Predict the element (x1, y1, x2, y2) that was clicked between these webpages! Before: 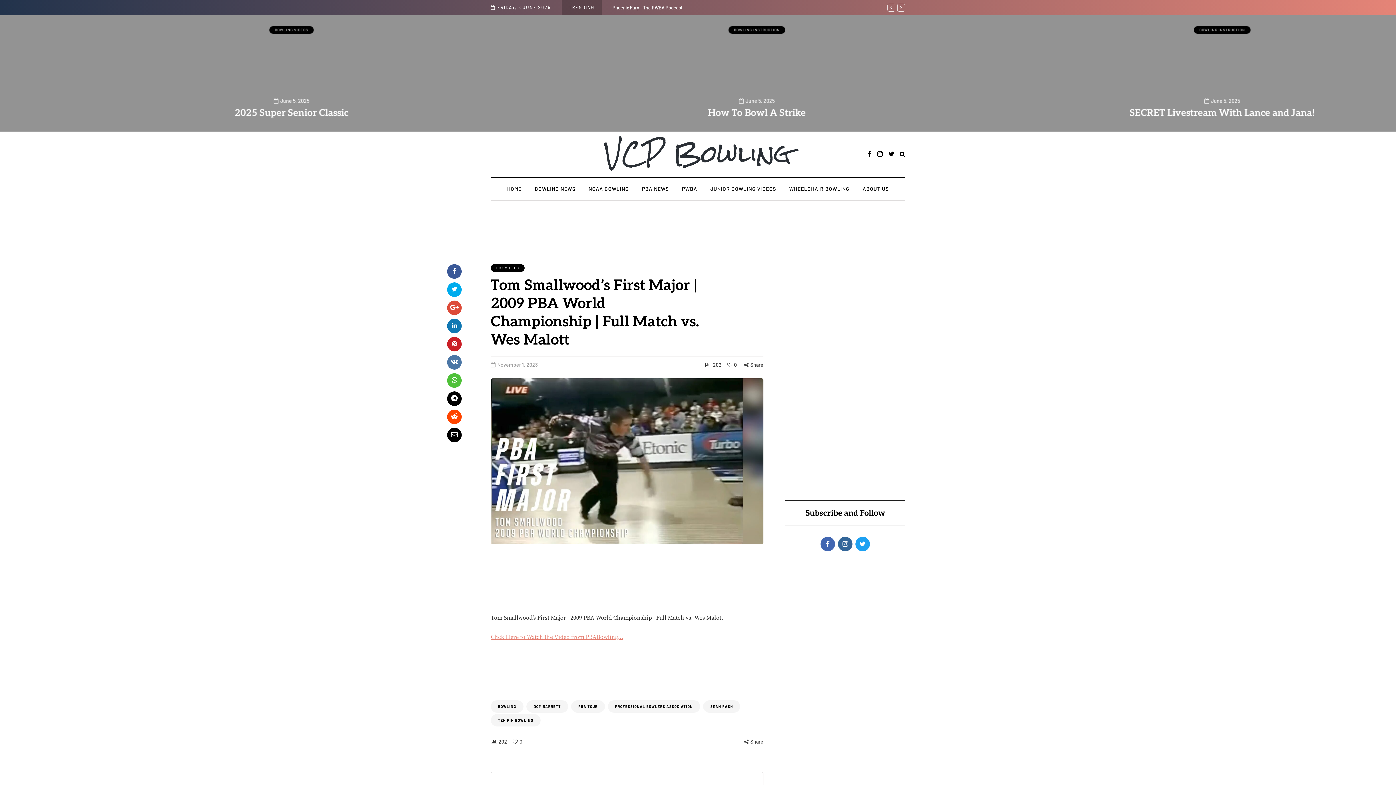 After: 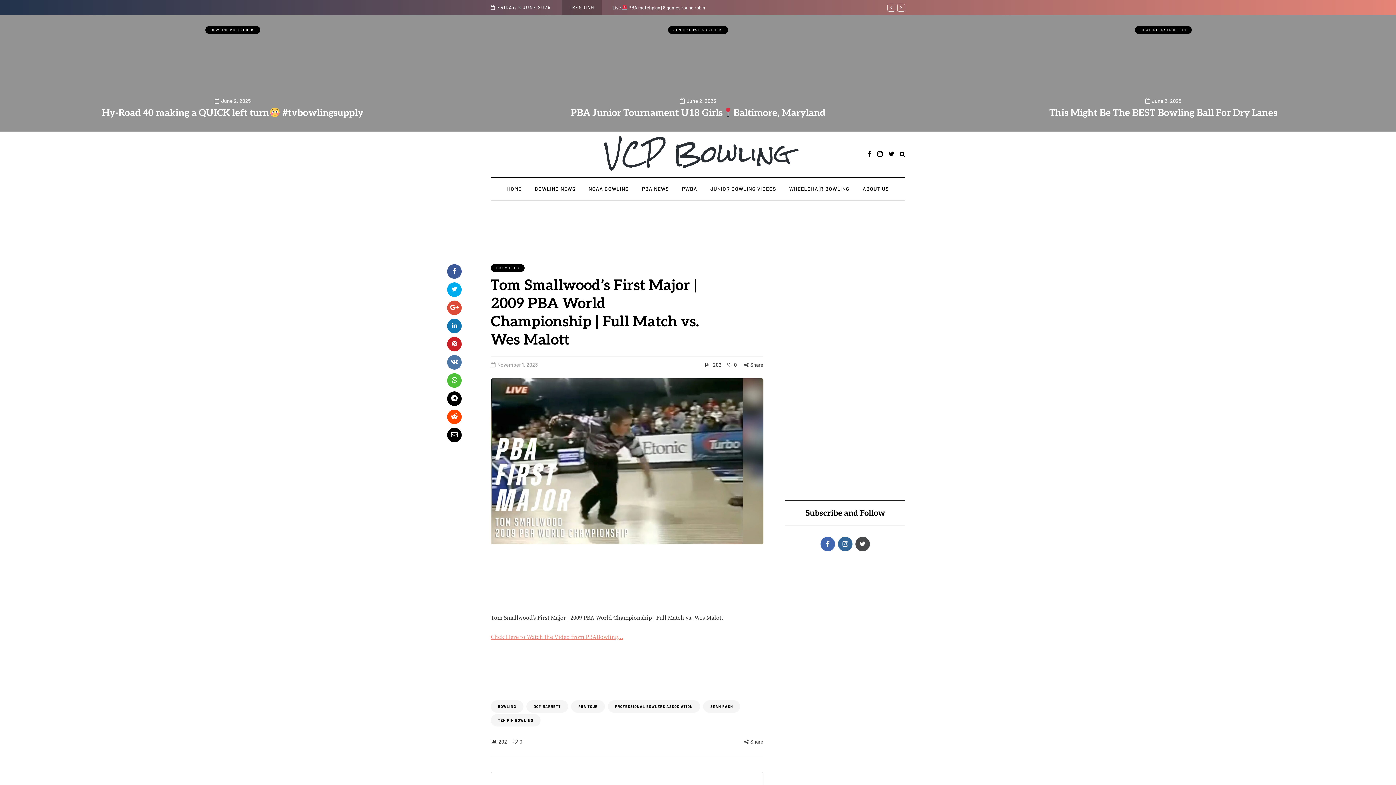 Action: bbox: (855, 537, 870, 551)